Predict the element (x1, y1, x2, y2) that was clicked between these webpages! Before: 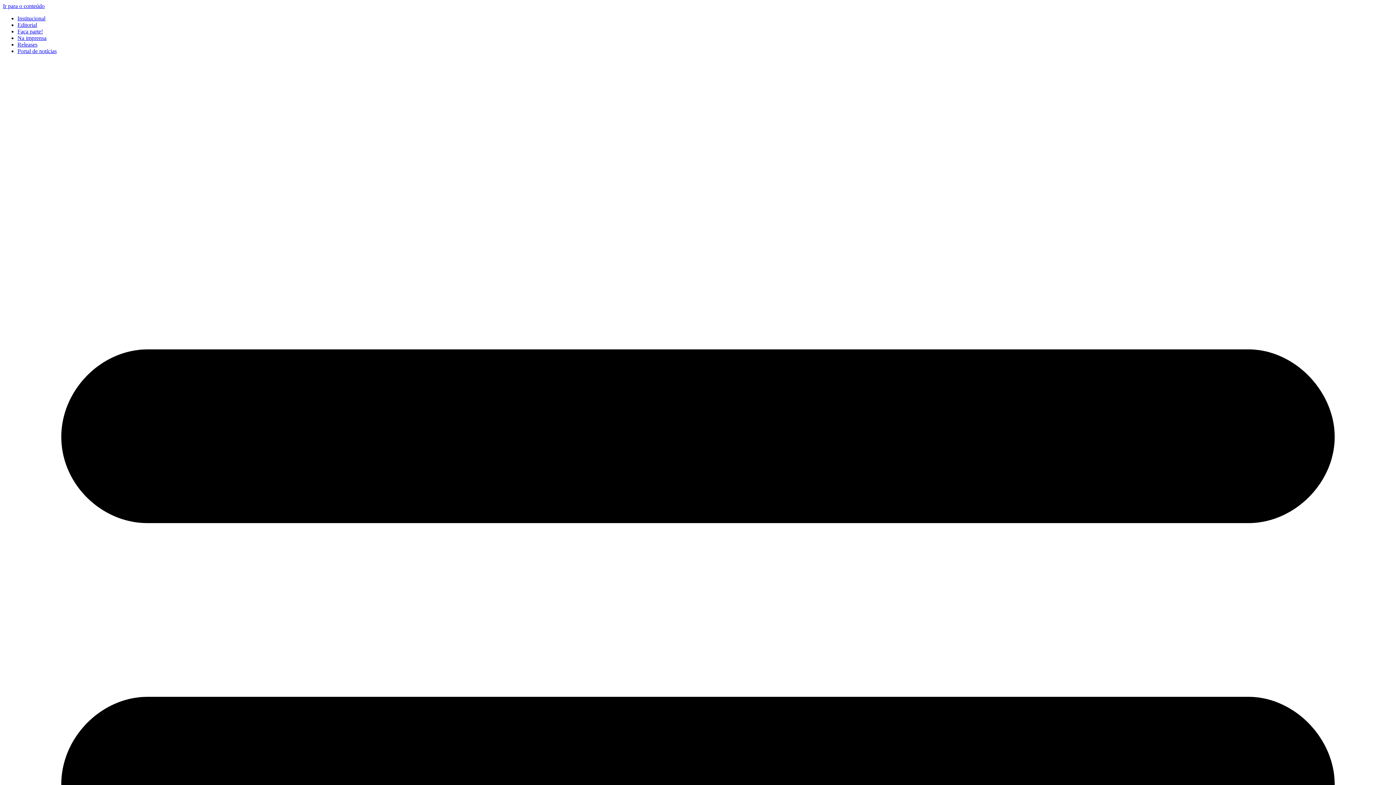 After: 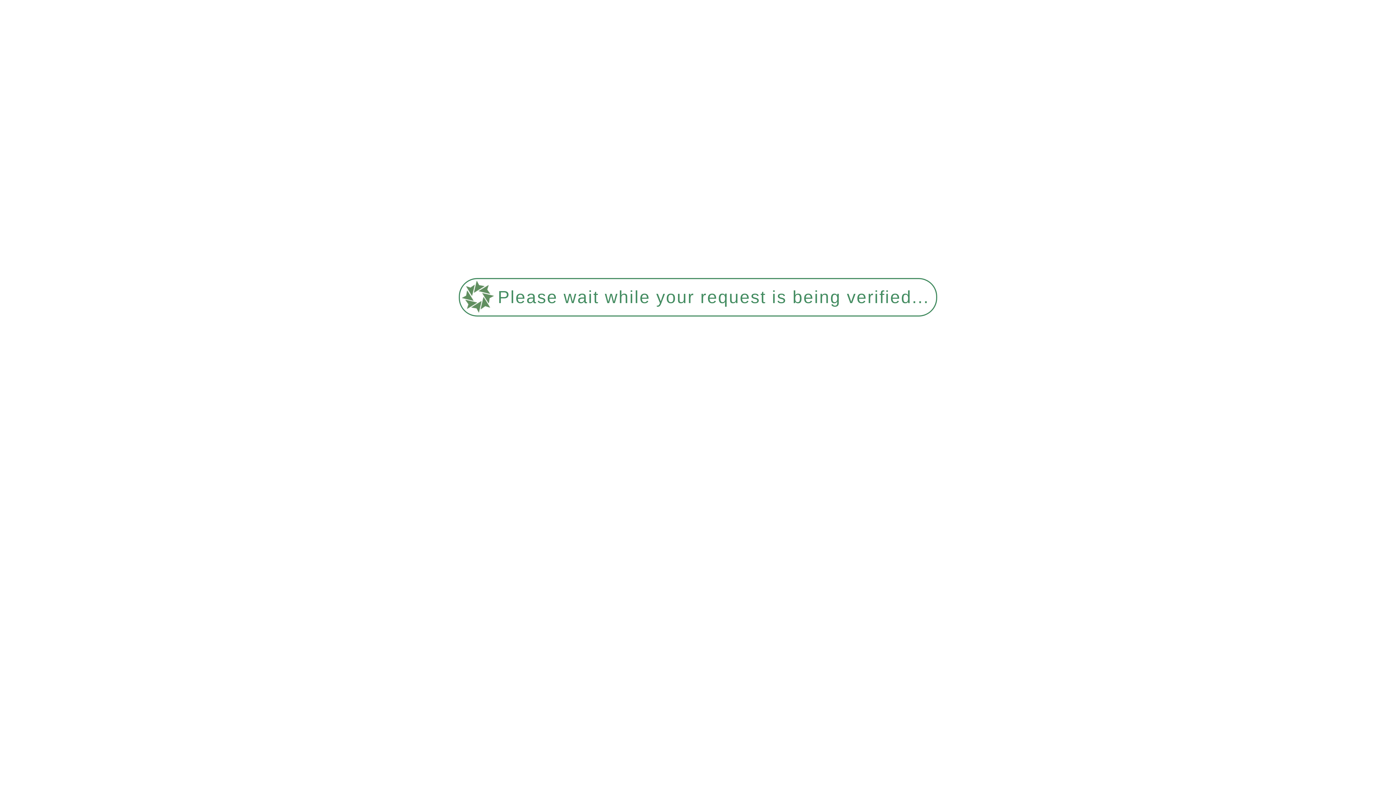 Action: label: Editorial bbox: (17, 21, 37, 28)